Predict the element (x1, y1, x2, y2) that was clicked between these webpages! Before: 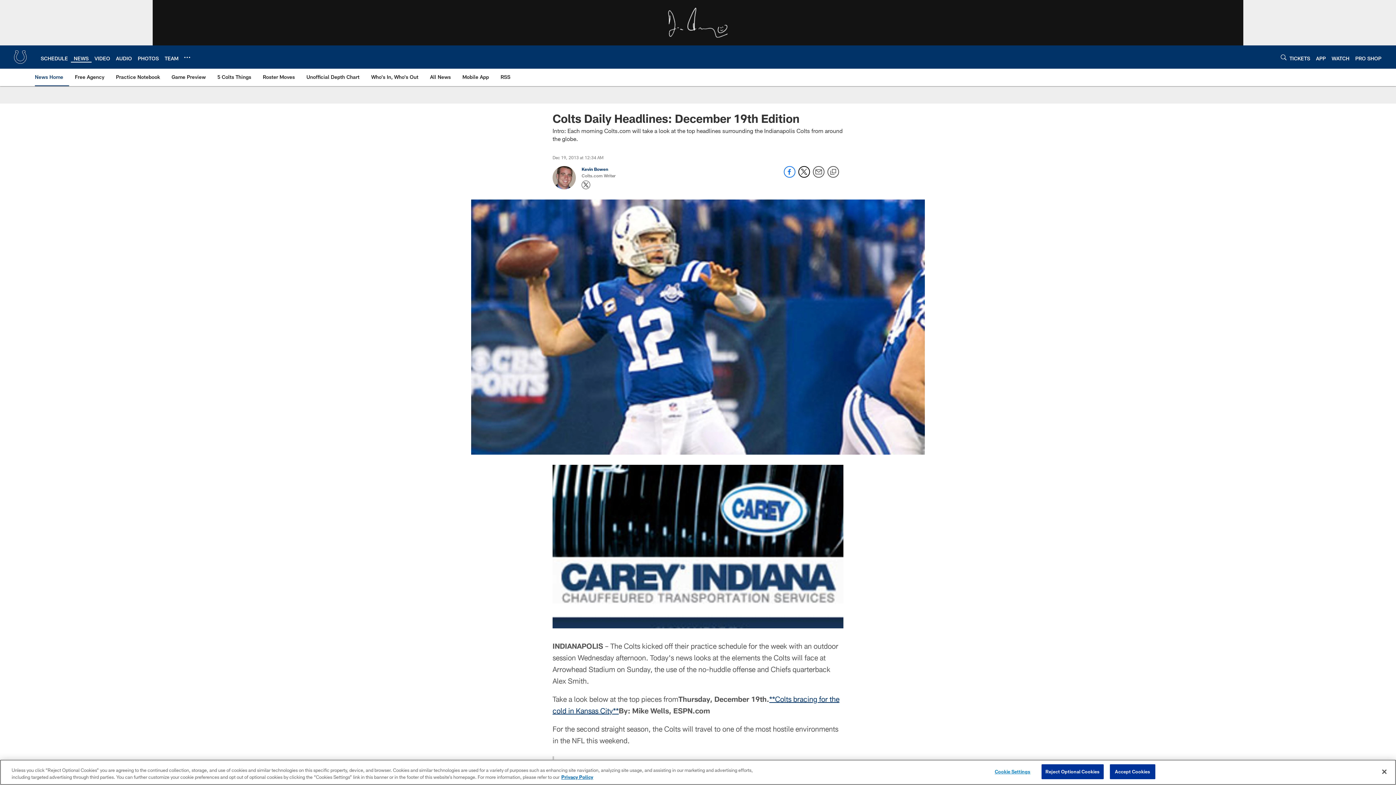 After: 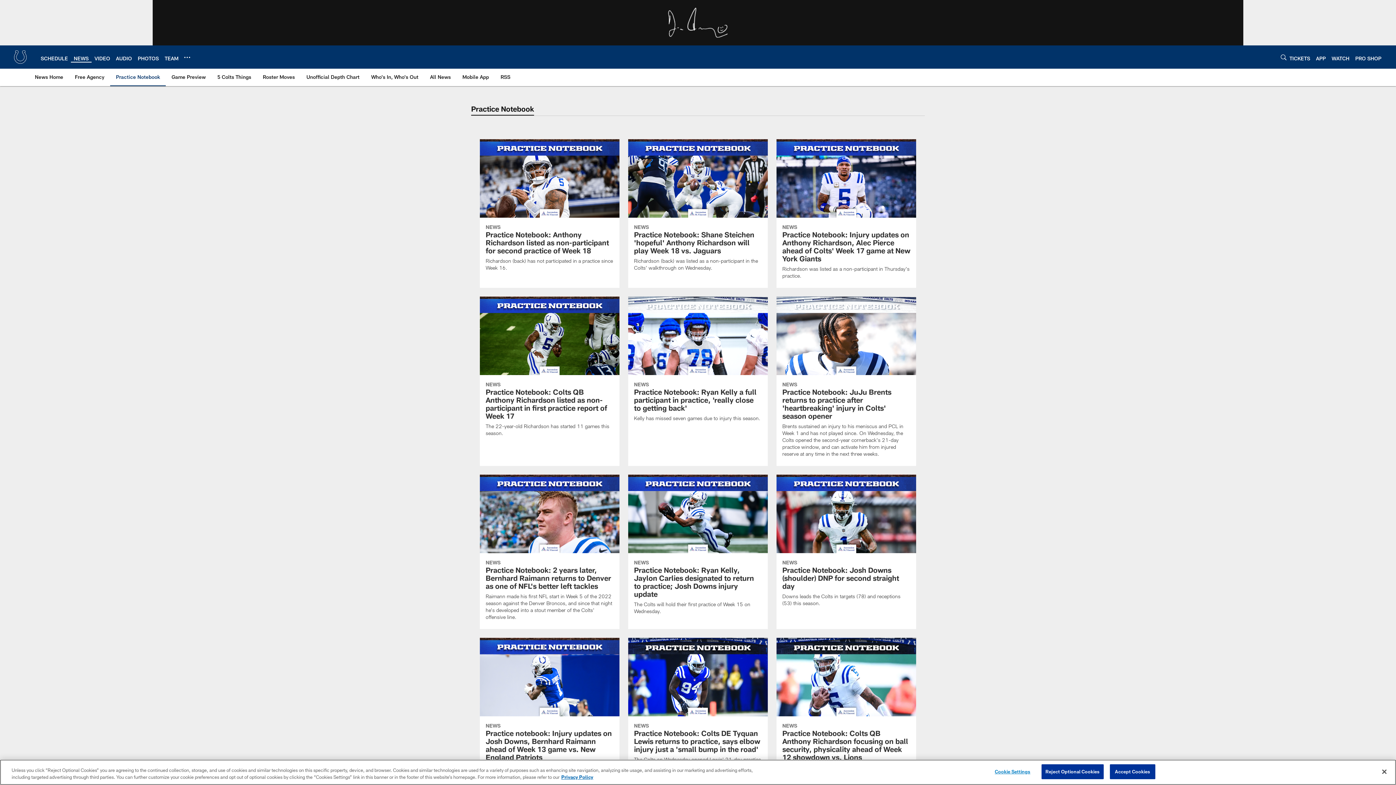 Action: bbox: (113, 68, 162, 85) label: Practice Notebook